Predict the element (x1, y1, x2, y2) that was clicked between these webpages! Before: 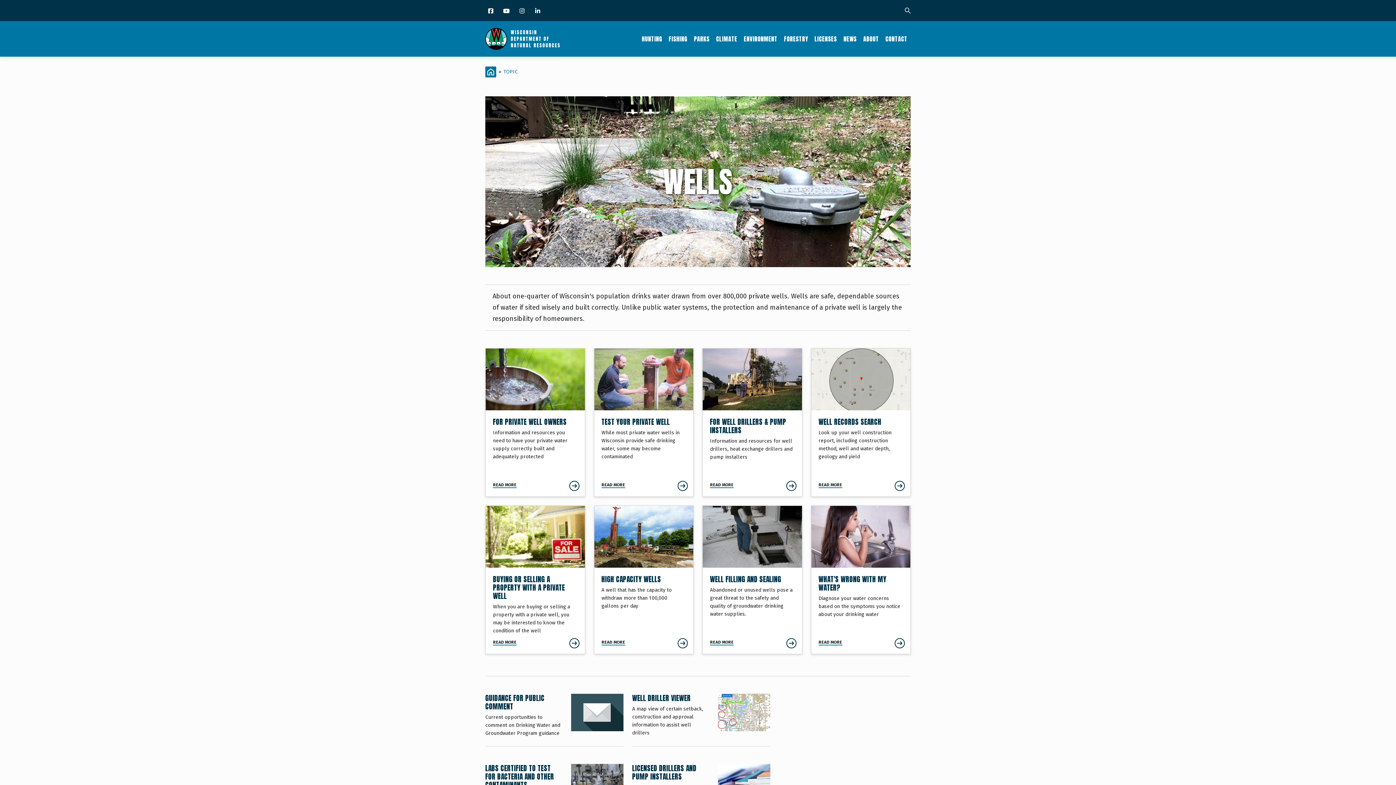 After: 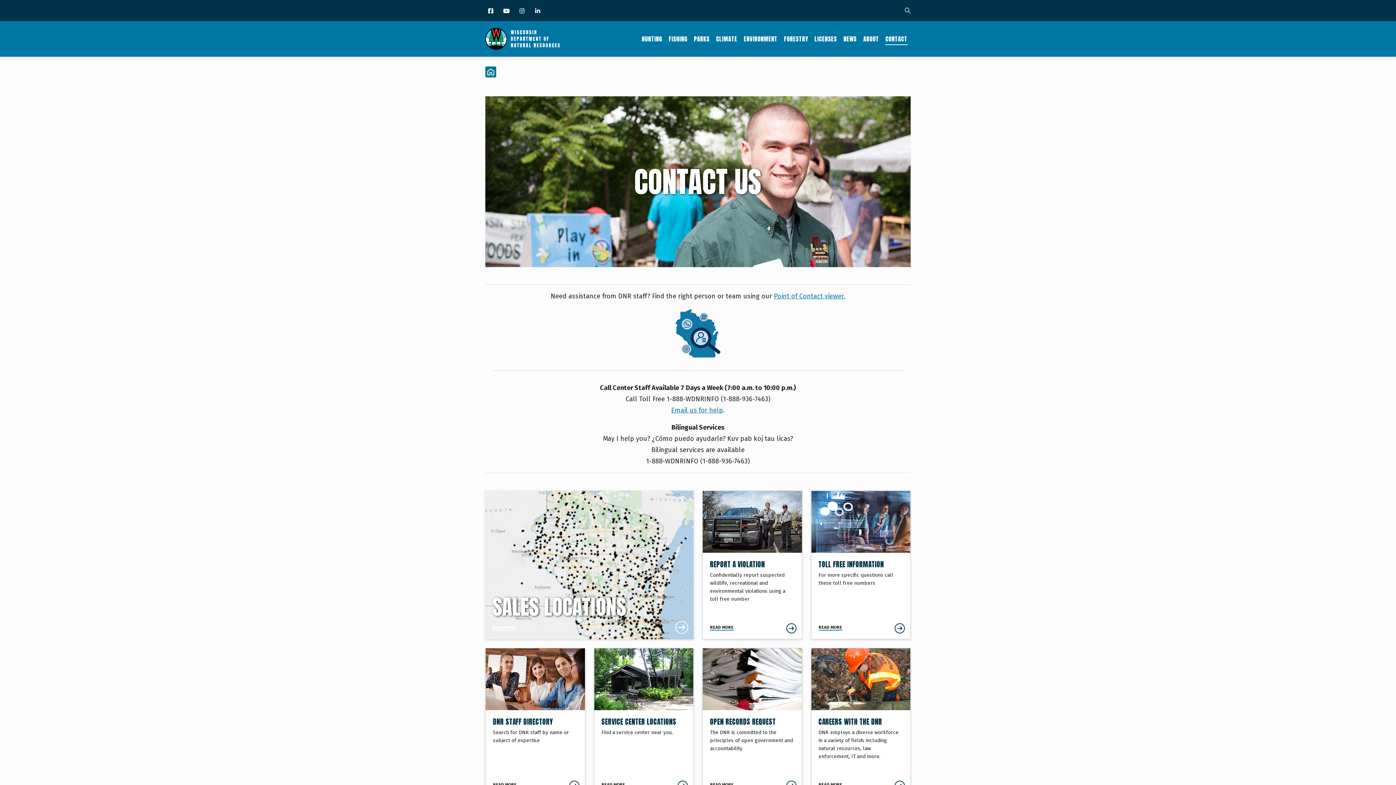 Action: bbox: (882, 21, 910, 56) label: CONTACT